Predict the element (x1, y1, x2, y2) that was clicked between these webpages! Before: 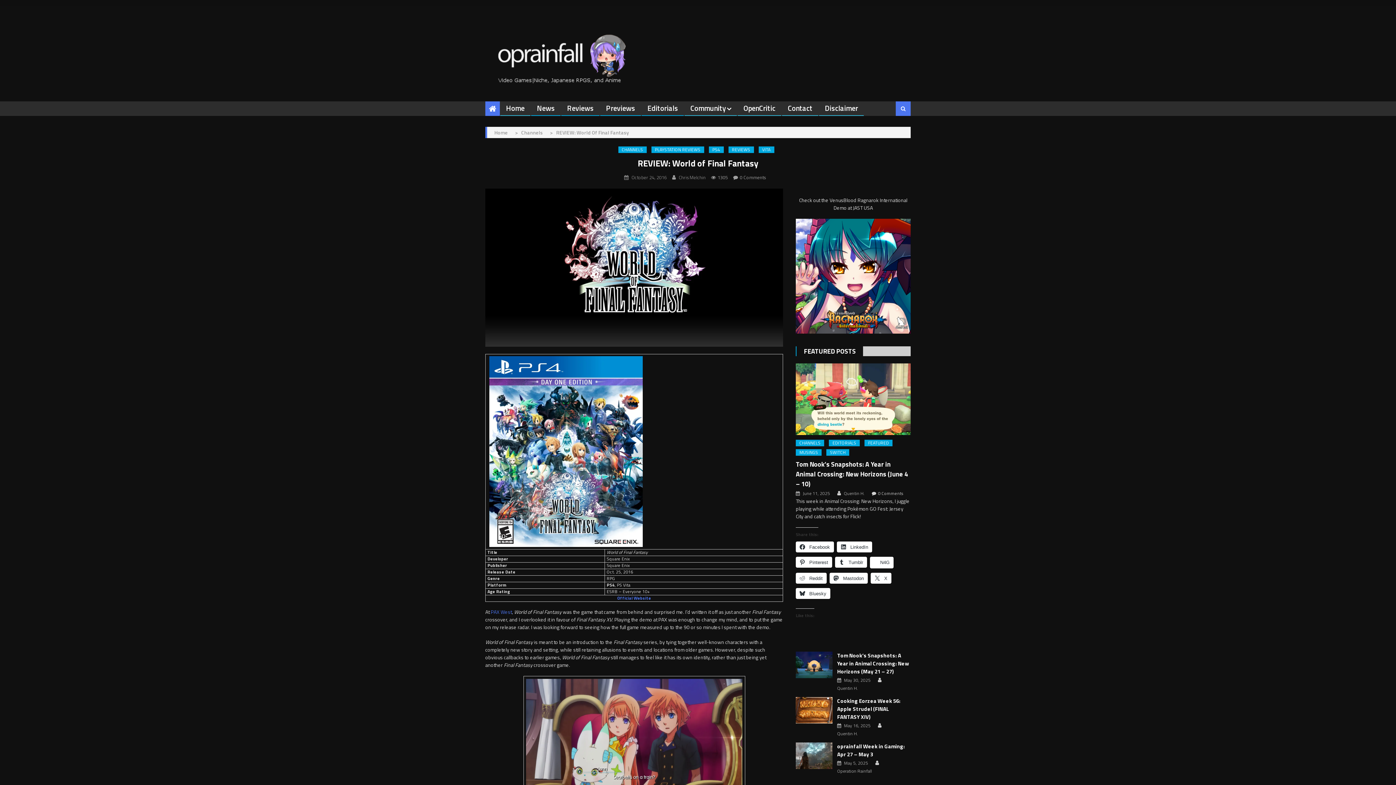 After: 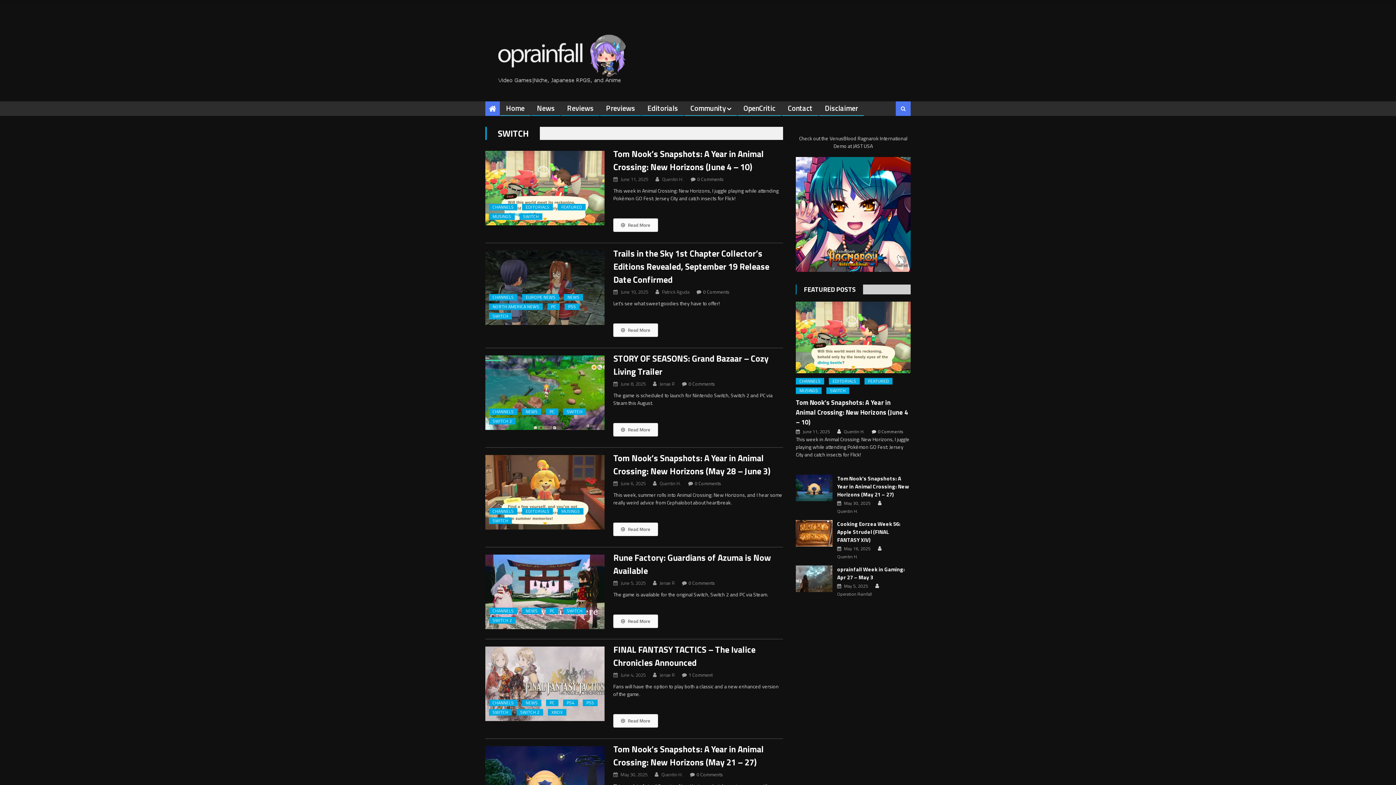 Action: label: SWITCH bbox: (826, 449, 849, 456)